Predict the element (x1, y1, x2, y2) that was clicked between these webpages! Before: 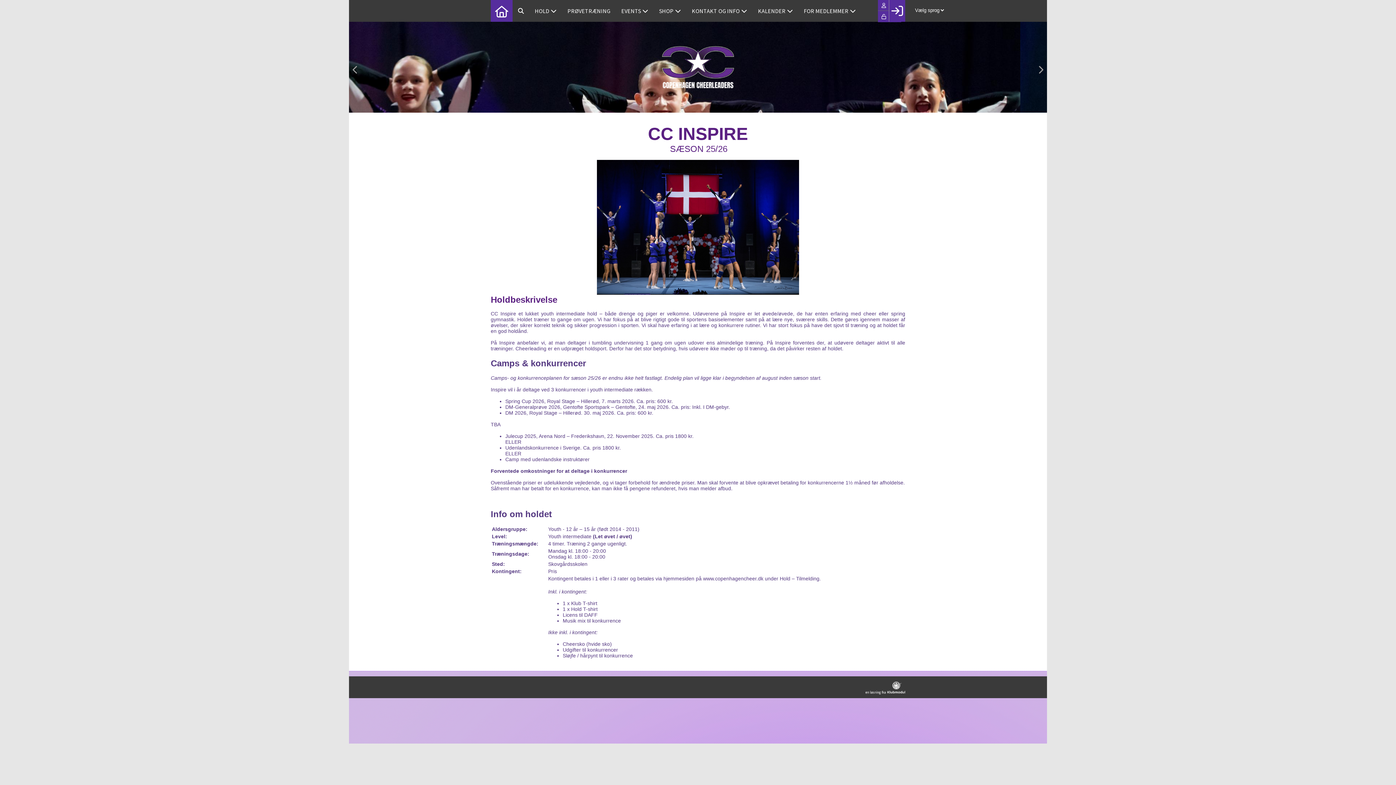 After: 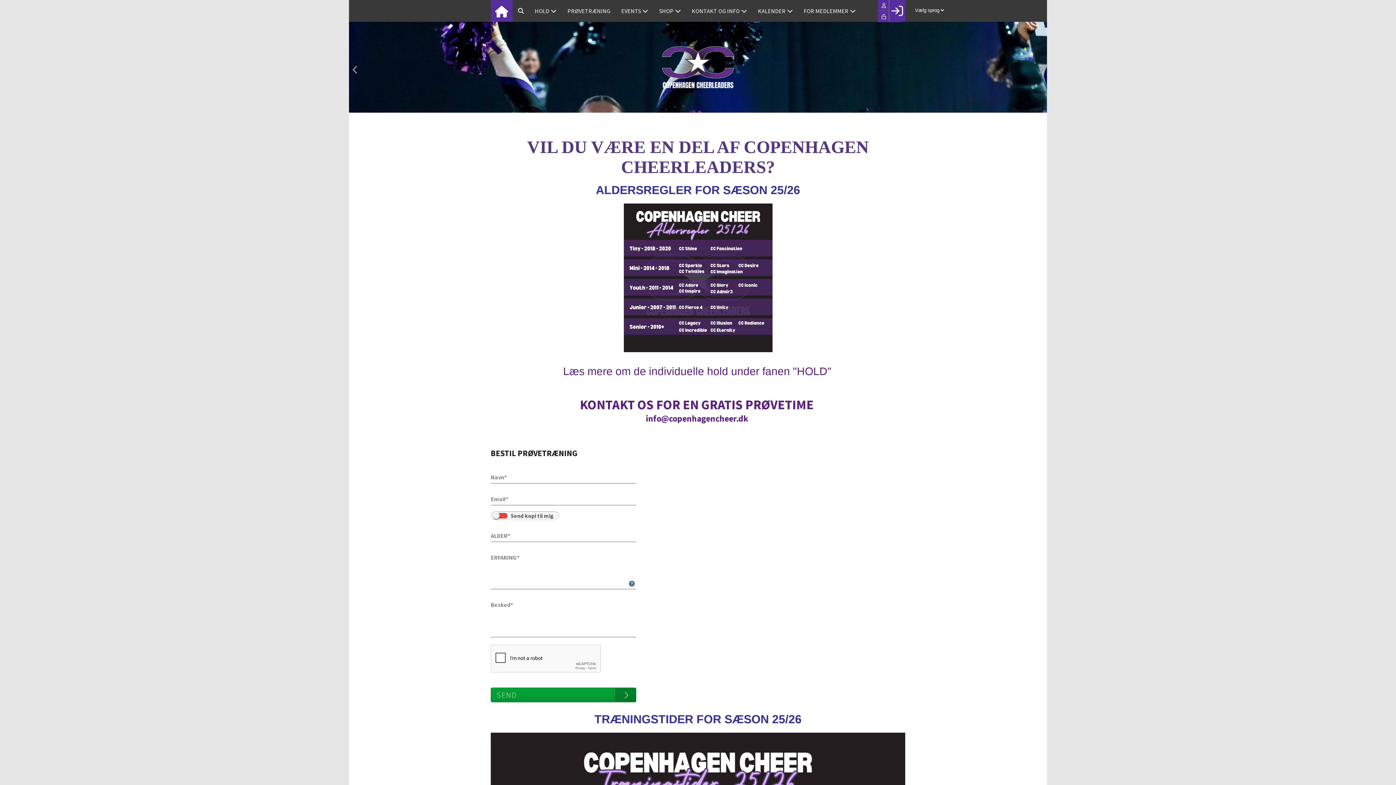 Action: bbox: (529, 0, 562, 21) label: HOLD